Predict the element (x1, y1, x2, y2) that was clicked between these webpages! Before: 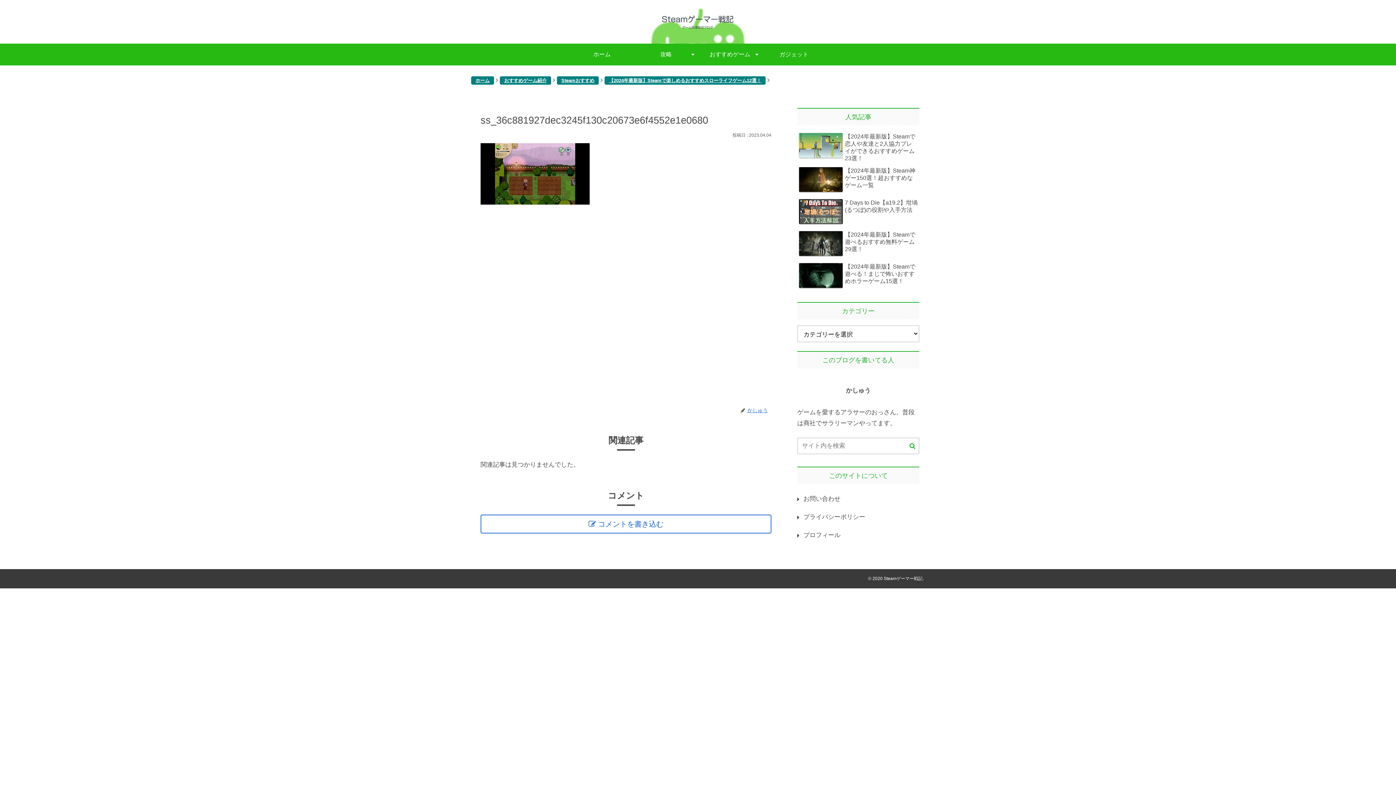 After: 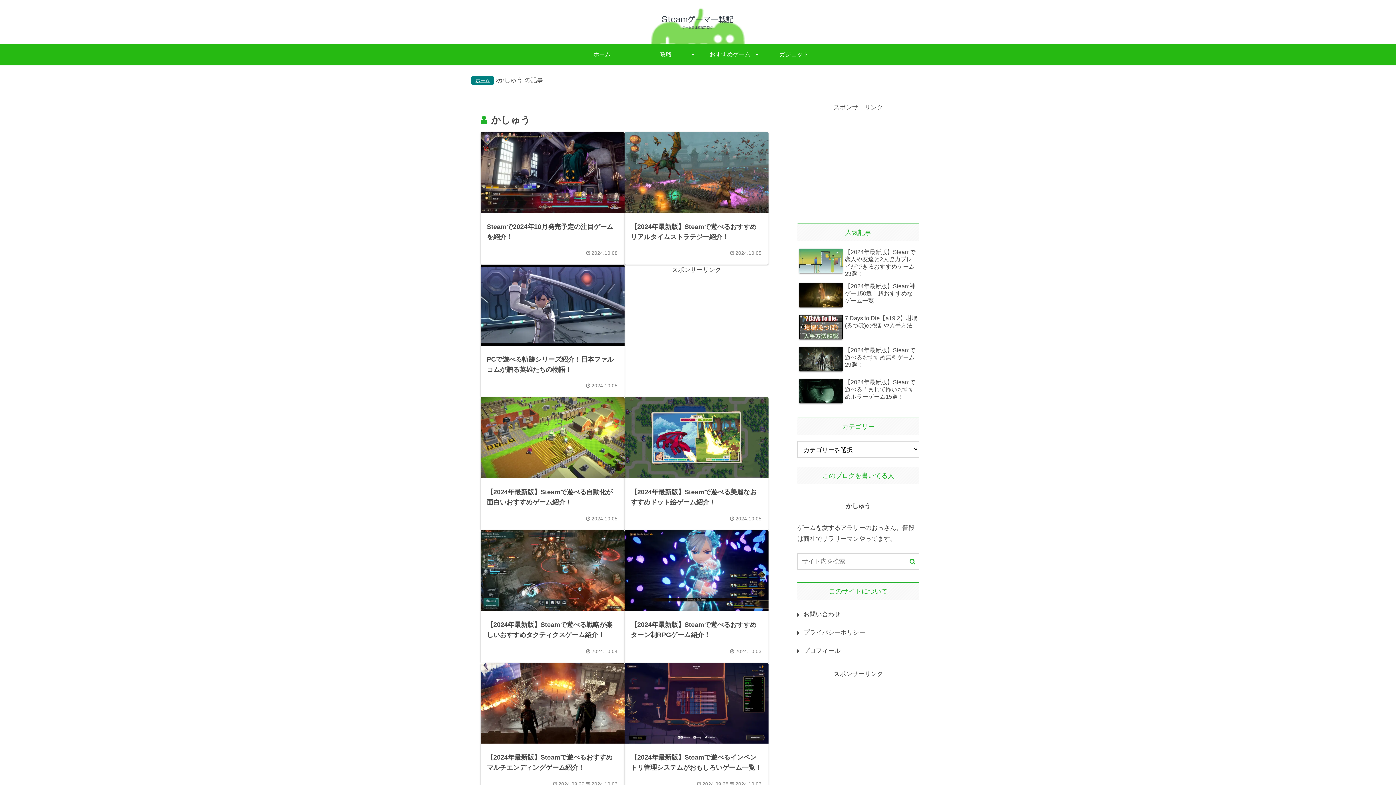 Action: bbox: (746, 408, 771, 413) label: かしゅう